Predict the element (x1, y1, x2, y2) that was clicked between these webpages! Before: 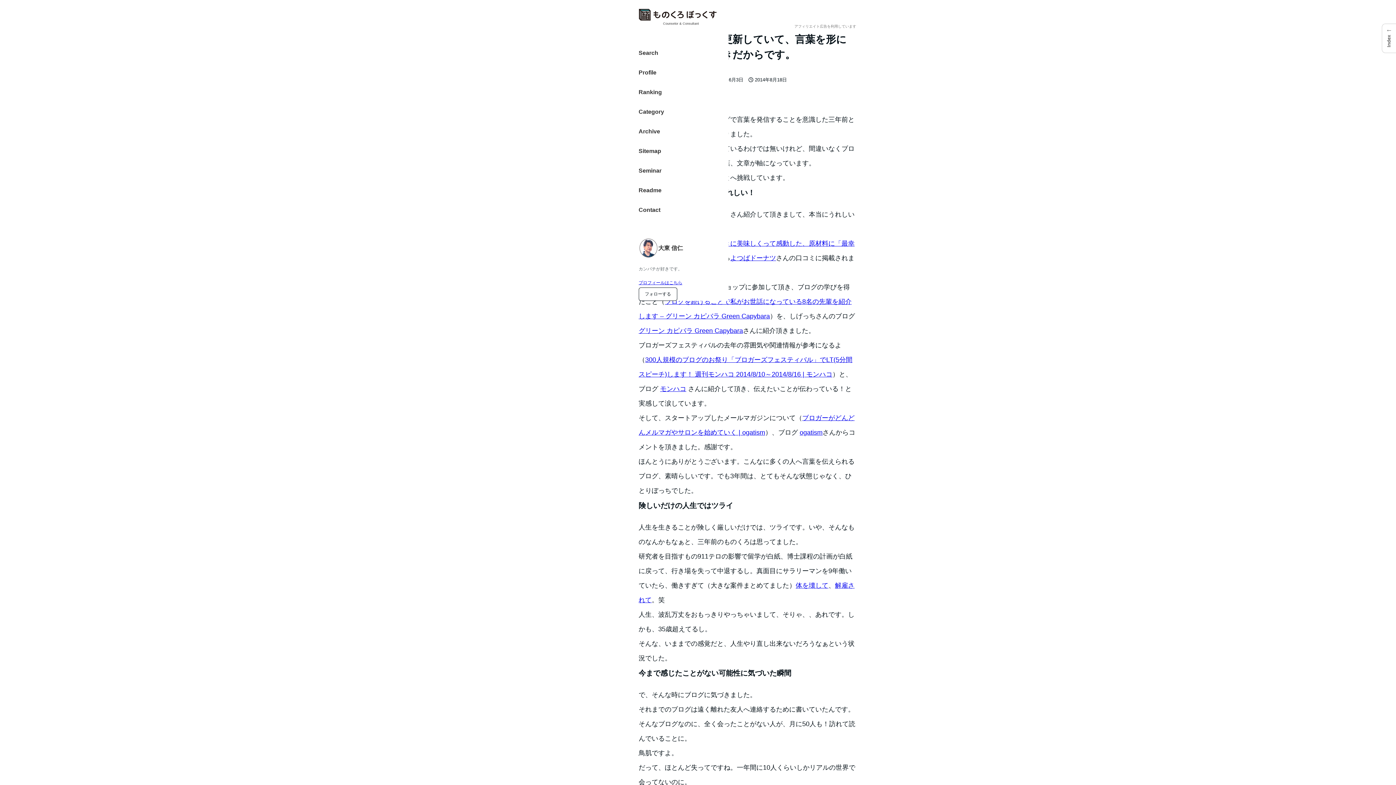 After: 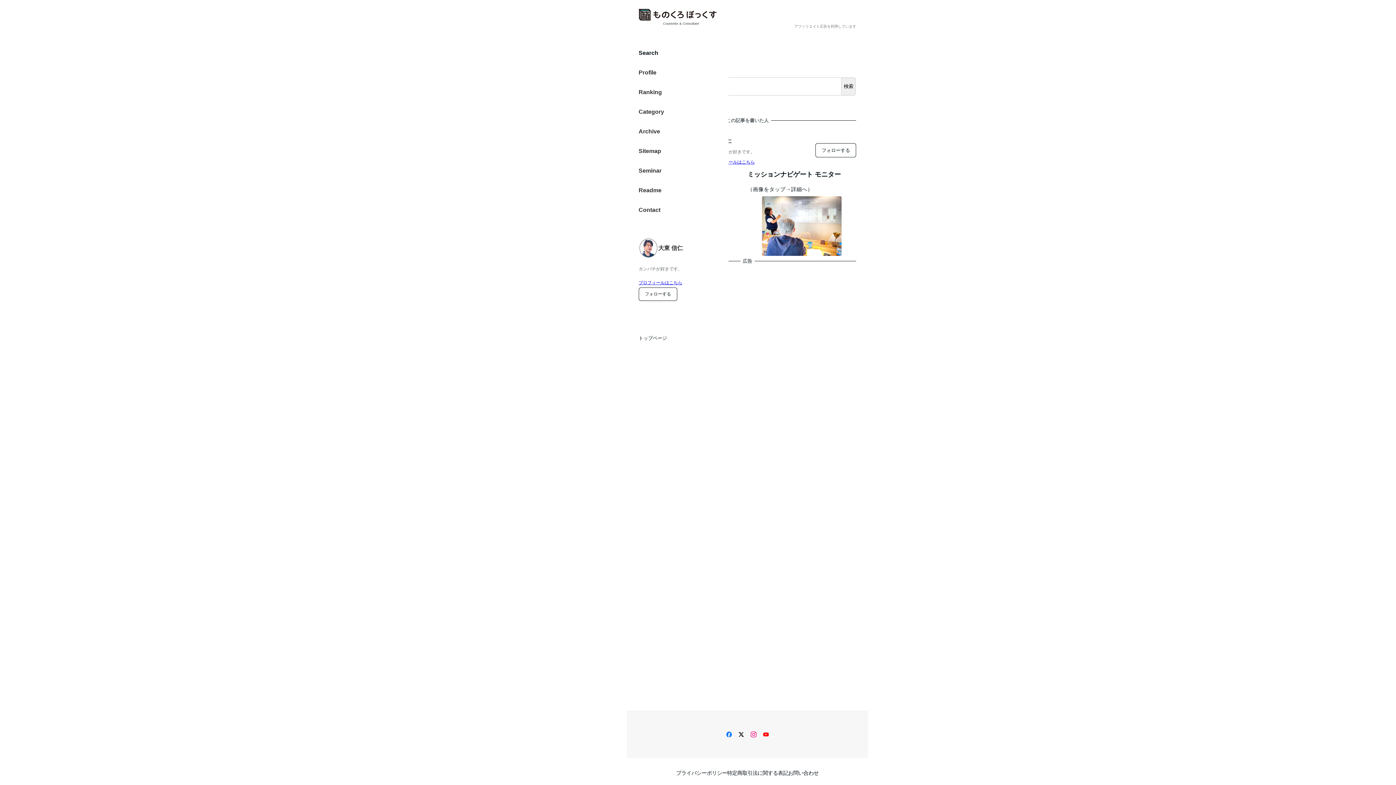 Action: bbox: (627, 39, 728, 59) label: Search